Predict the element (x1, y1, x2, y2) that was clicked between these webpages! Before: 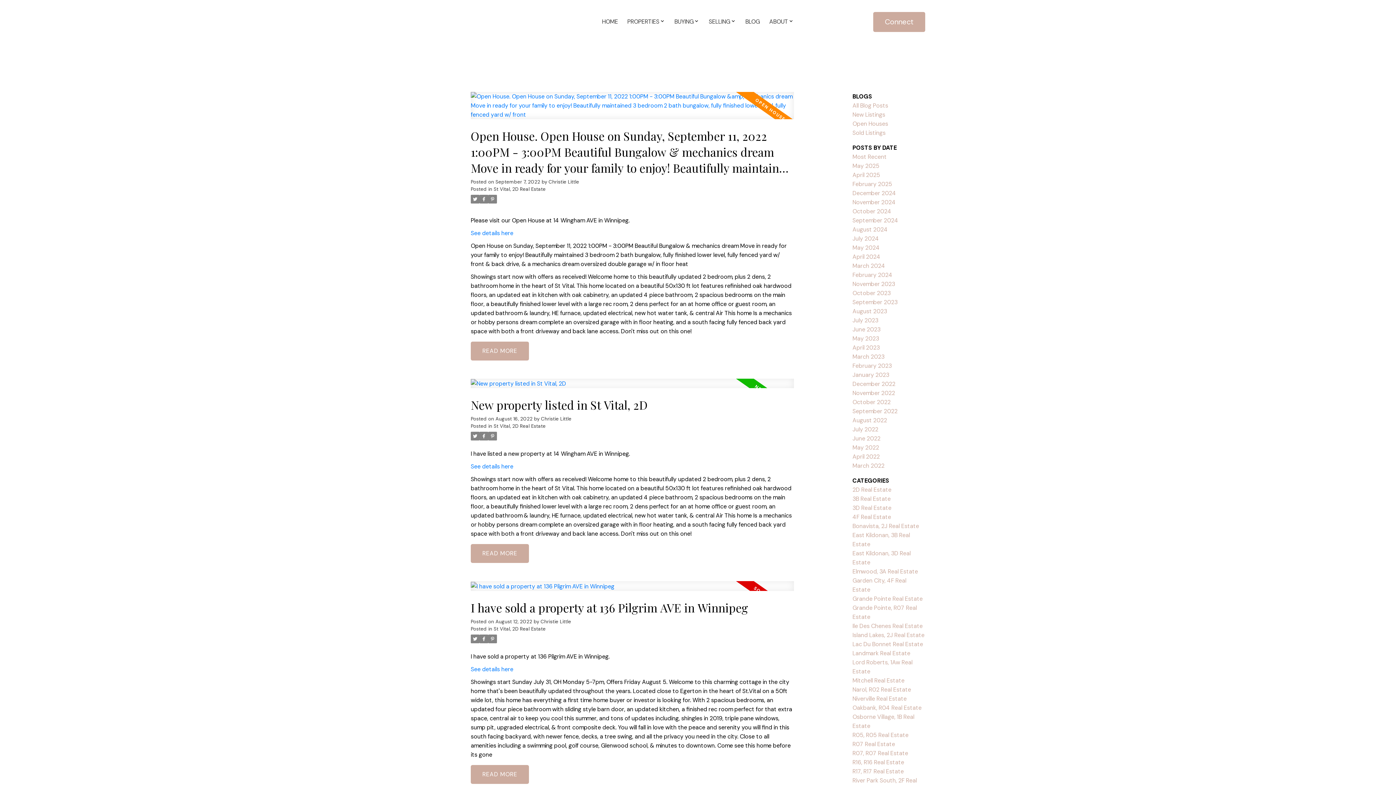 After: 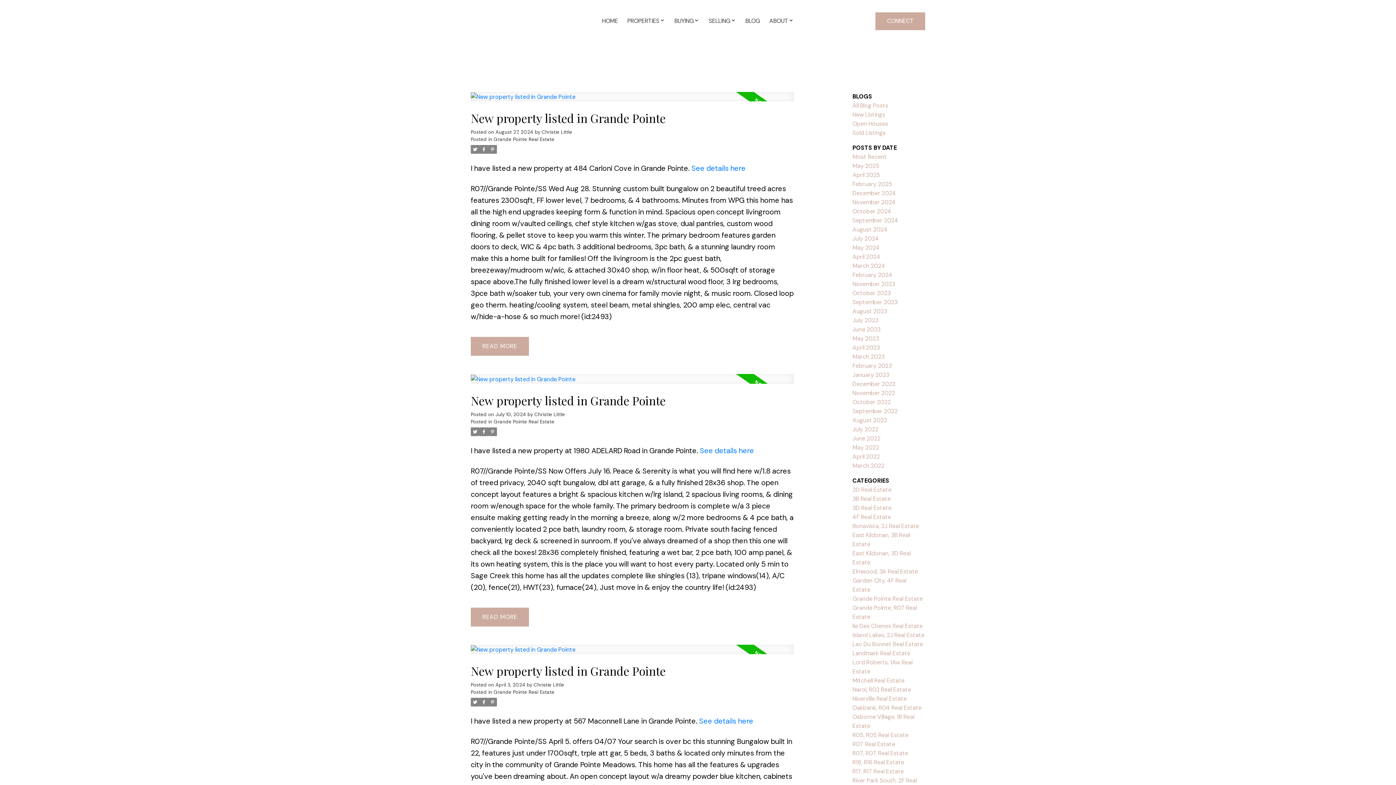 Action: label: Grande Pointe Real Estate bbox: (852, 595, 922, 602)